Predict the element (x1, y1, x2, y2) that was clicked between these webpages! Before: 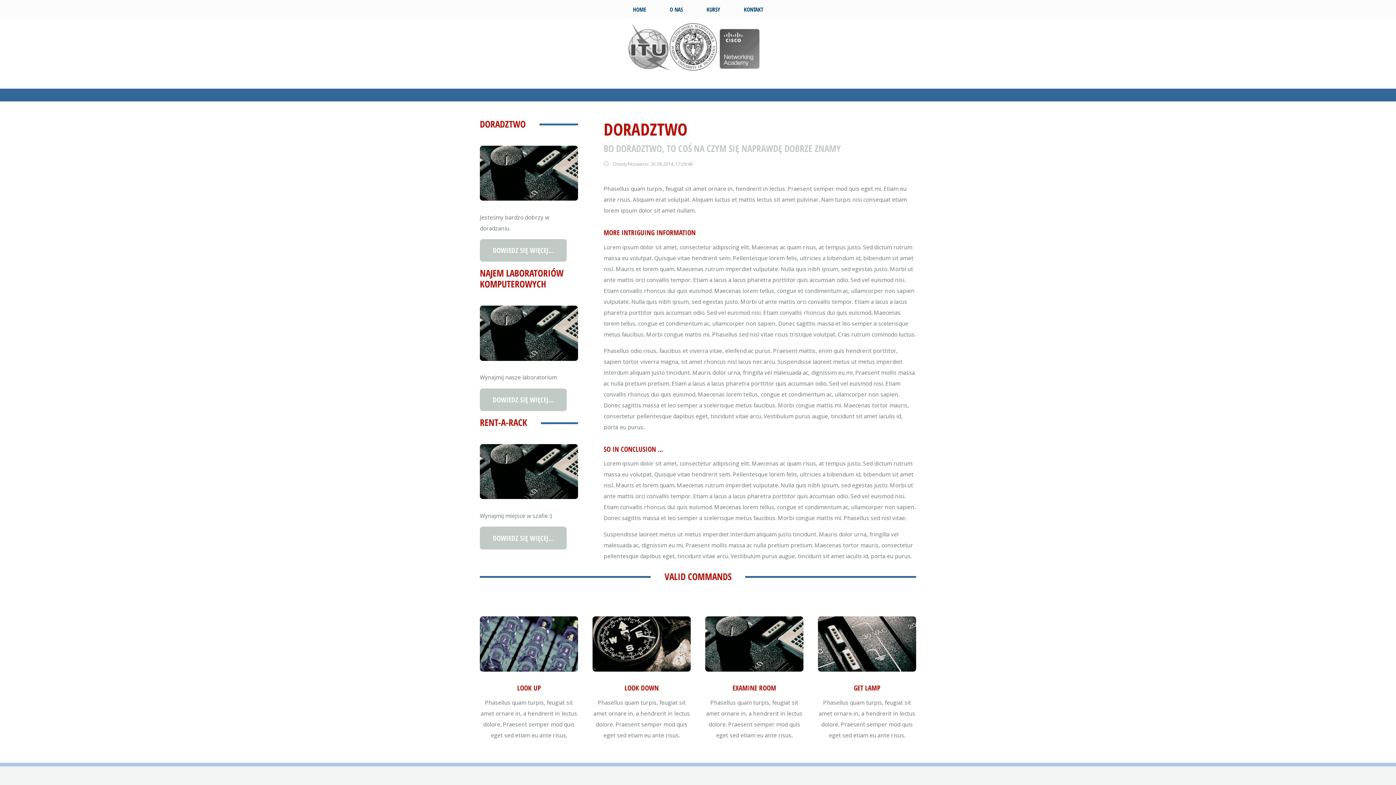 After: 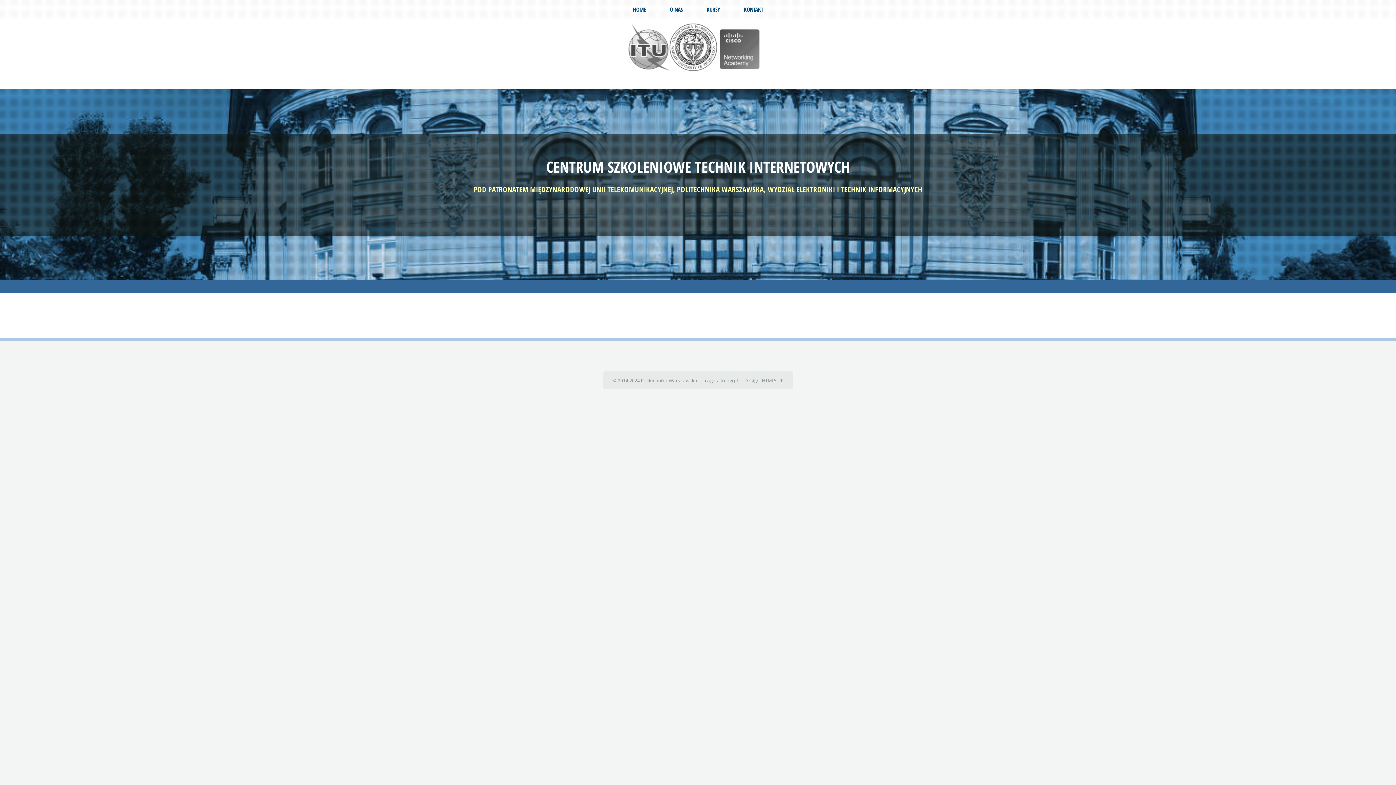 Action: bbox: (624, -1, 654, 20) label: HOME